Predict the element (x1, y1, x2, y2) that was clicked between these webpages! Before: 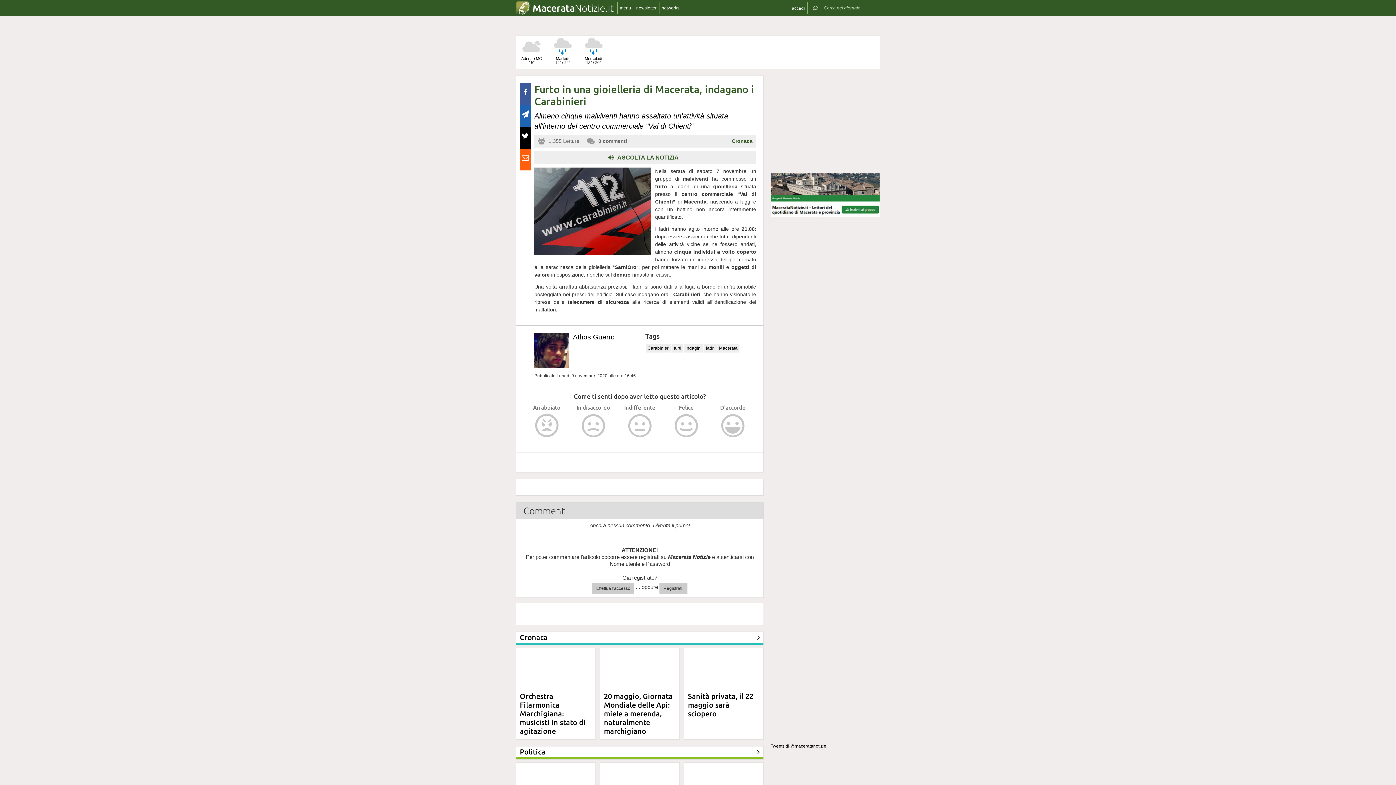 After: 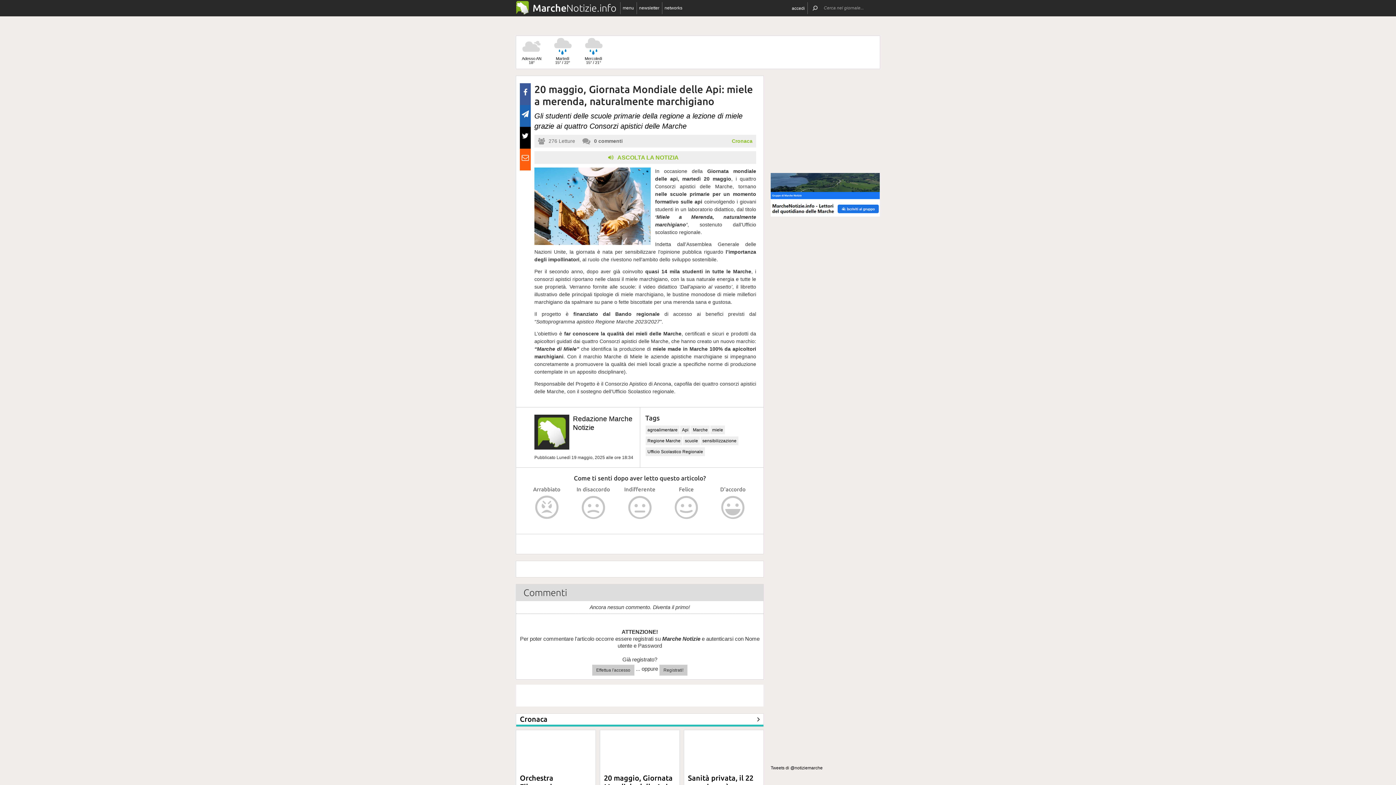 Action: label: 20 maggio, Giornata Mondiale delle Api: miele a merenda, naturalmente marchigiano bbox: (604, 733, 672, 777)